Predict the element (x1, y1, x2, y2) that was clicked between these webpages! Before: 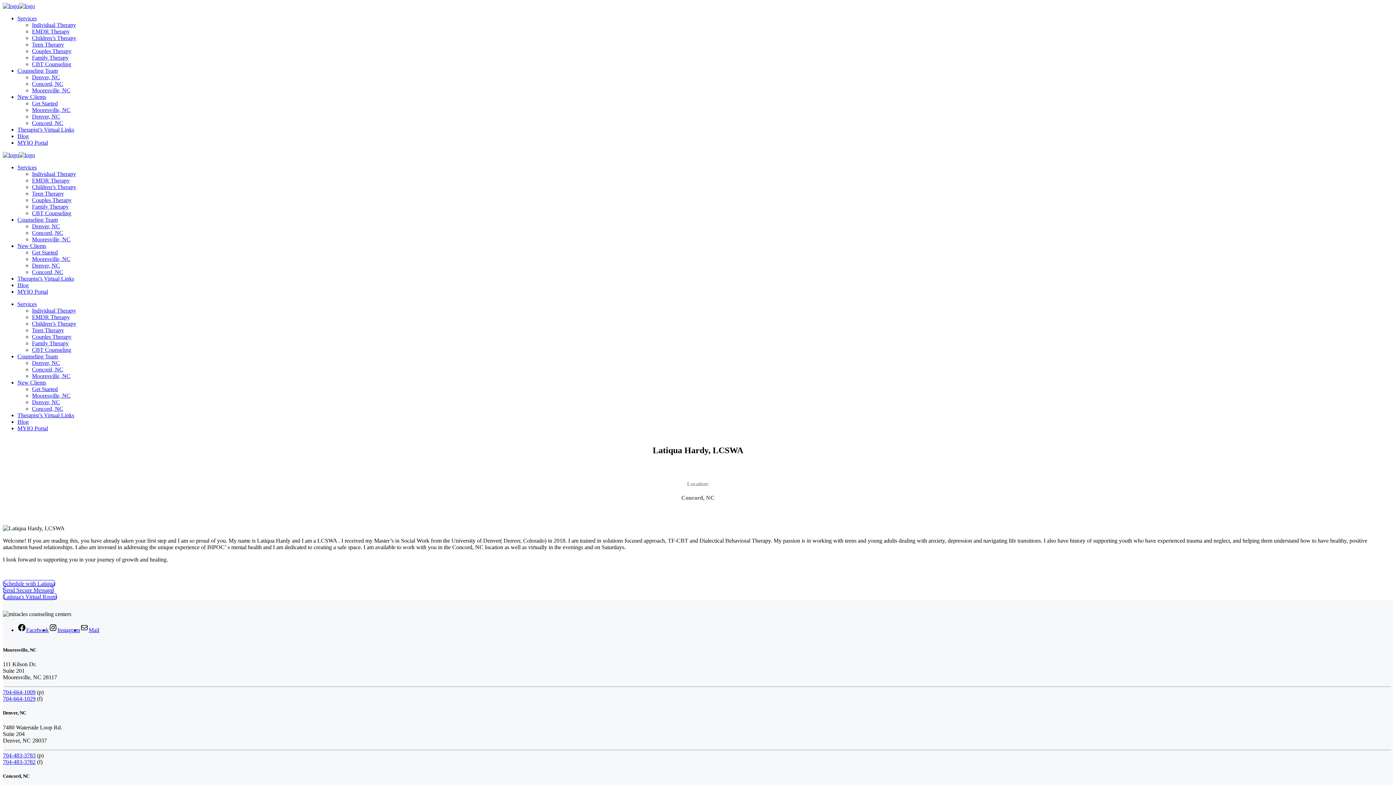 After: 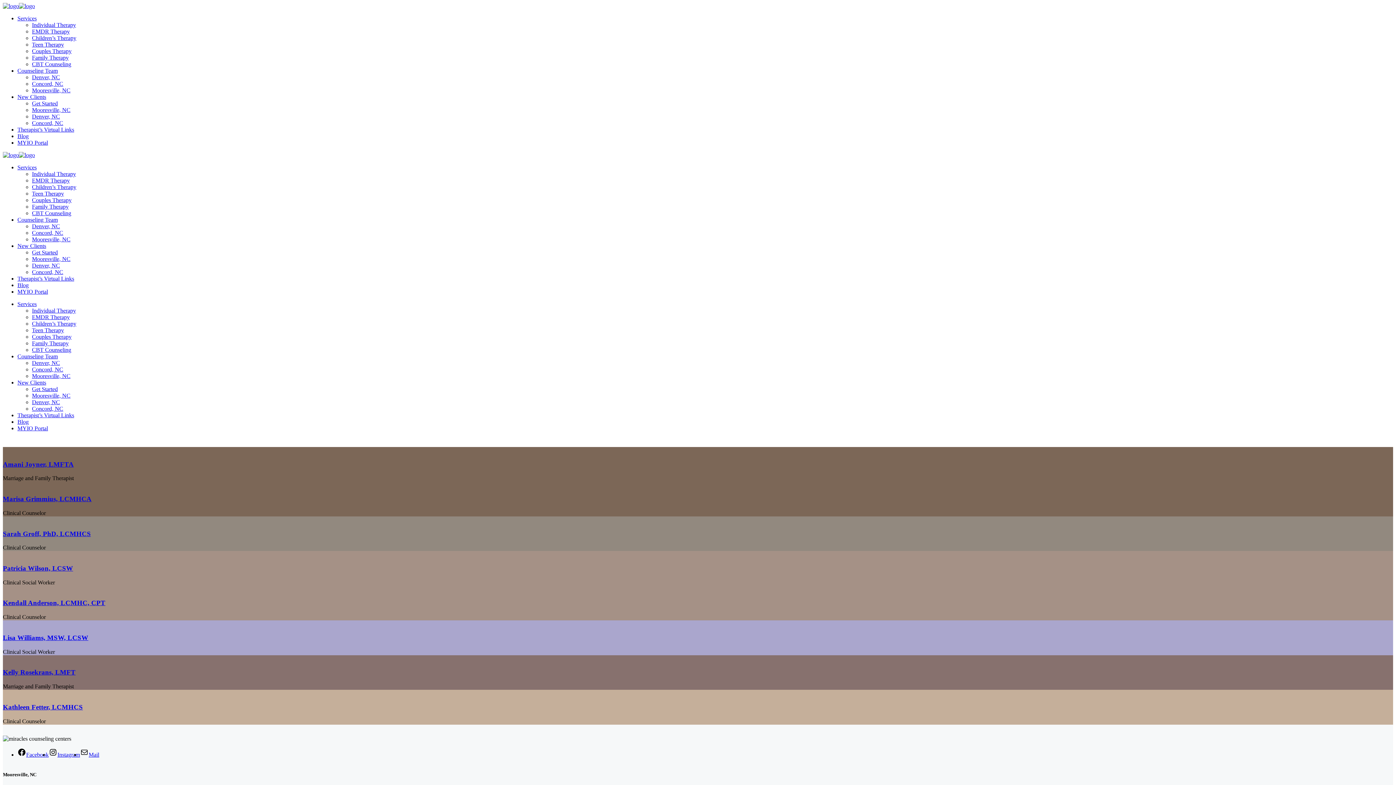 Action: label: Mooresville, NC bbox: (32, 373, 70, 379)